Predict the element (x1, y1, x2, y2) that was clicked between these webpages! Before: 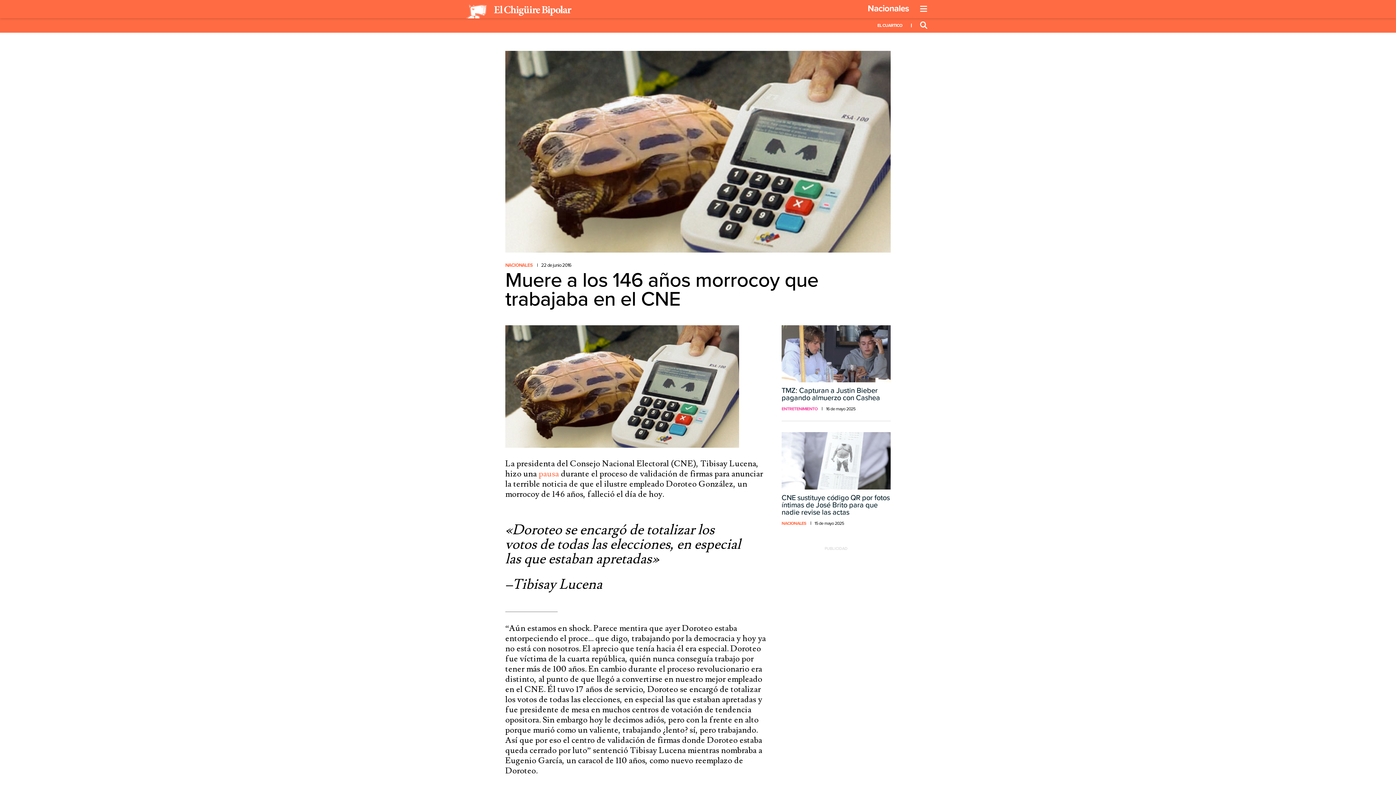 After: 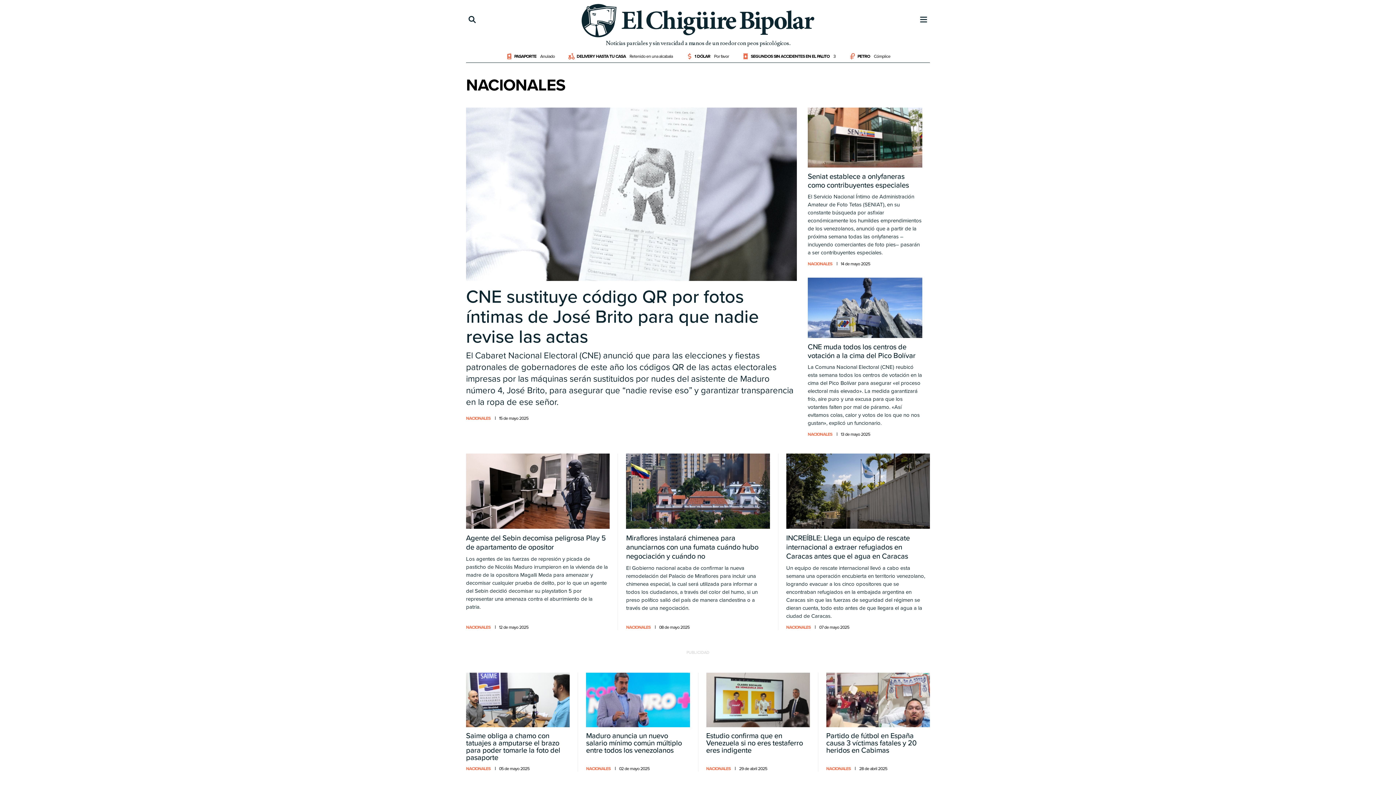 Action: bbox: (505, 262, 532, 268) label: NACIONALES